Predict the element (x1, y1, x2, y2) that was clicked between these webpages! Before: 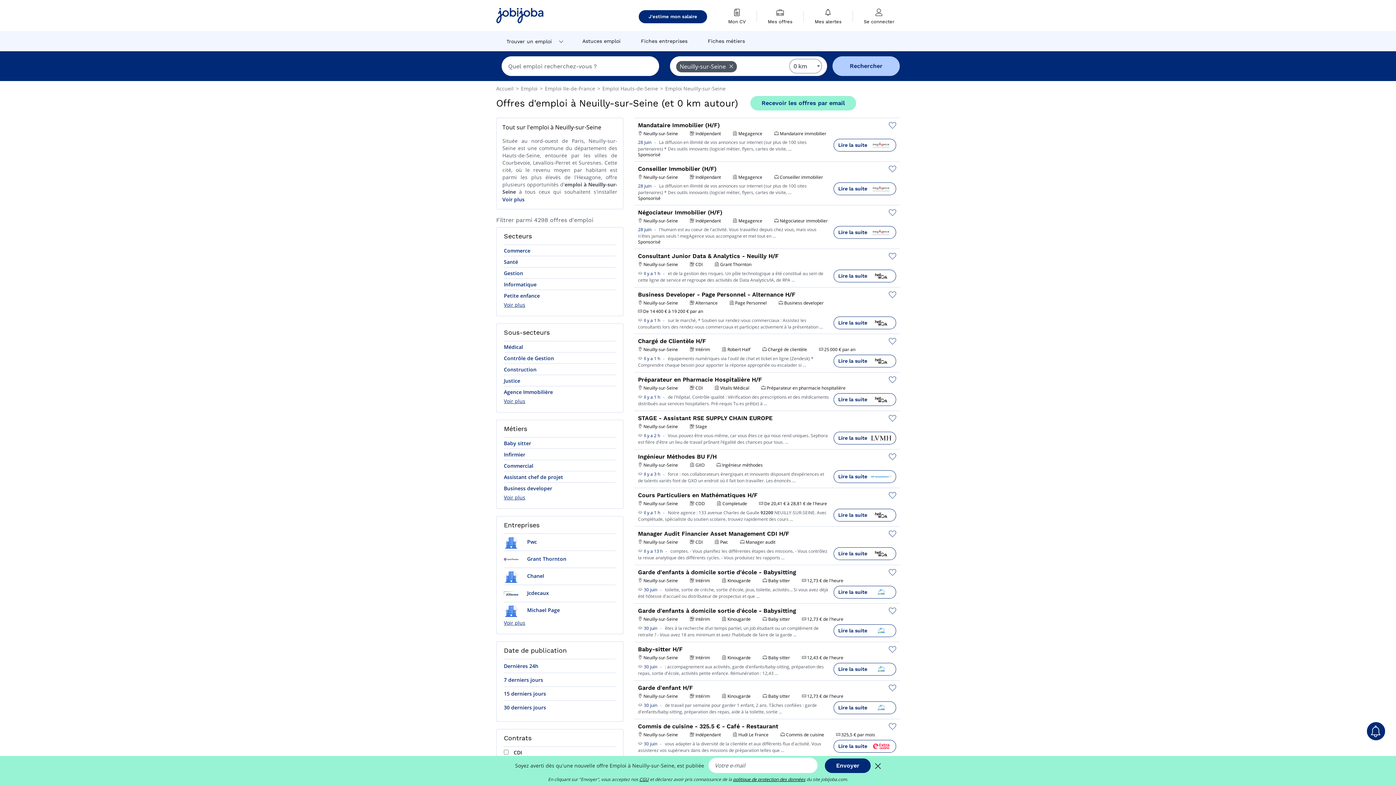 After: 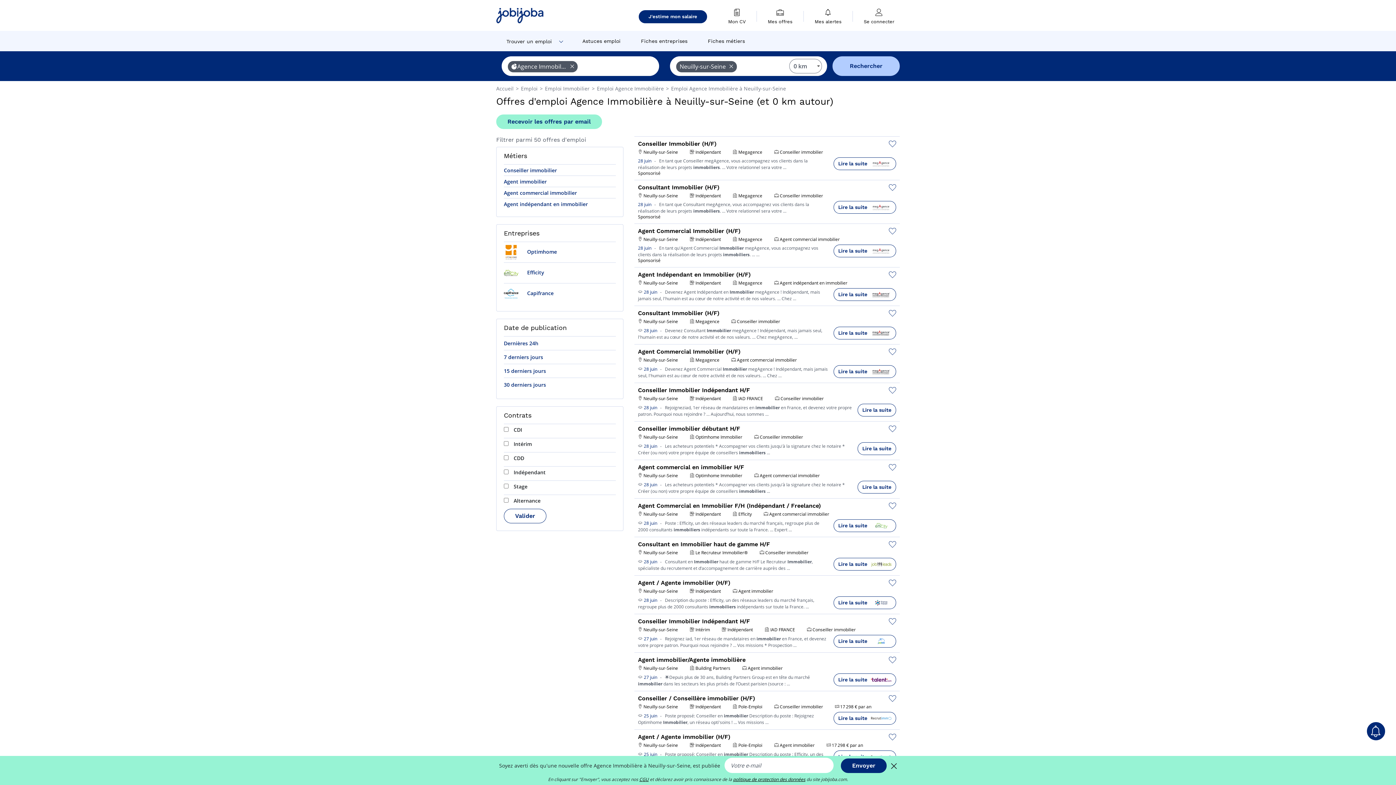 Action: label: Agence Immobilière bbox: (504, 386, 553, 397)